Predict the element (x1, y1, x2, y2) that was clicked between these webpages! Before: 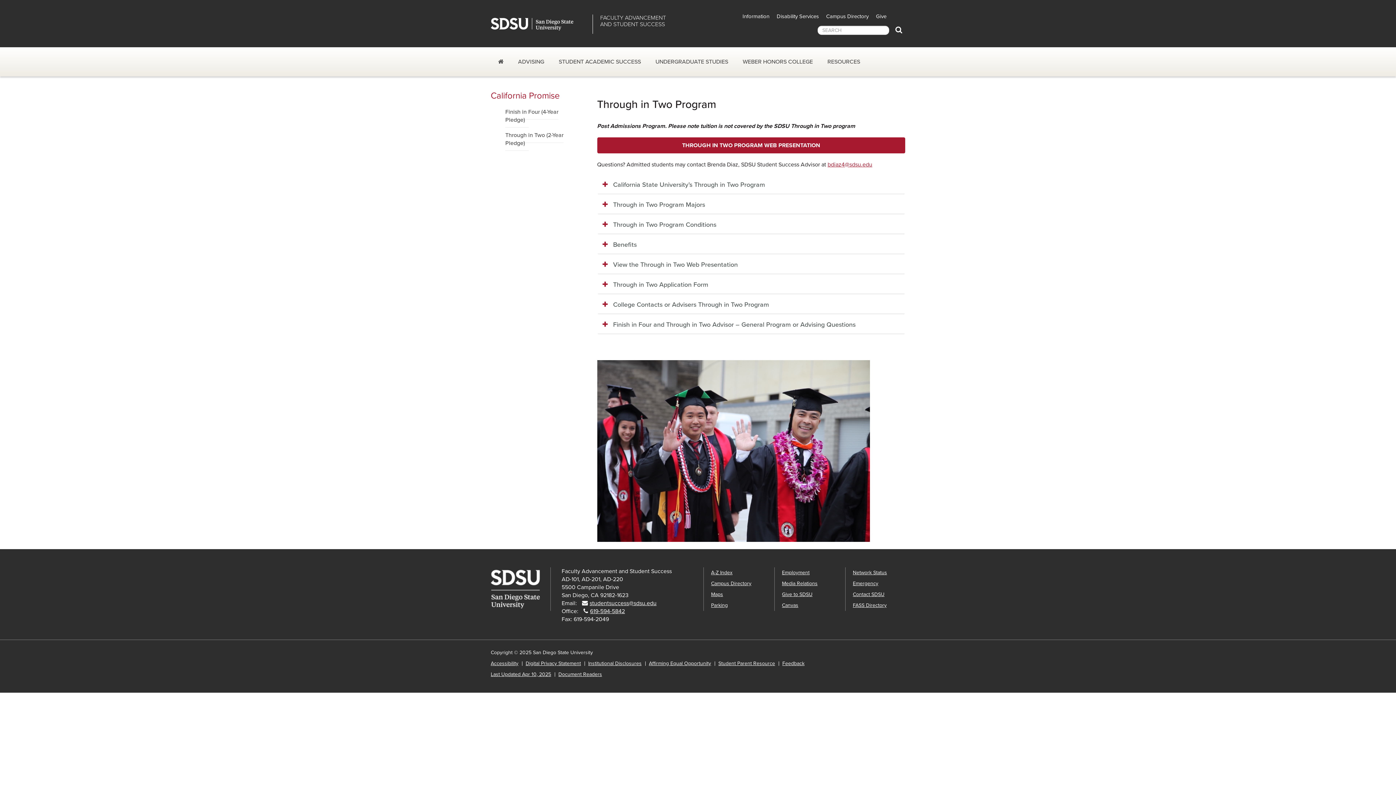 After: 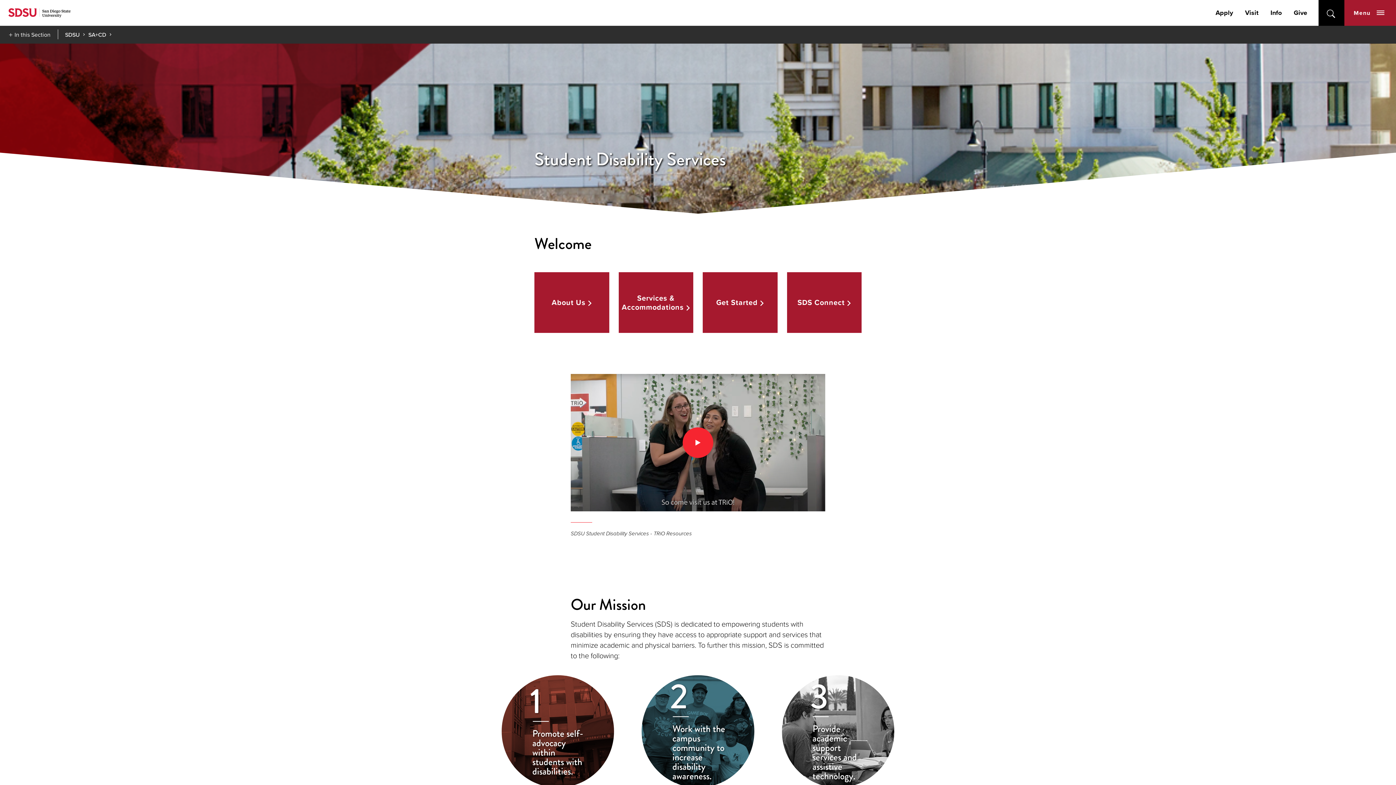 Action: label: Disability Services bbox: (773, 7, 822, 25)